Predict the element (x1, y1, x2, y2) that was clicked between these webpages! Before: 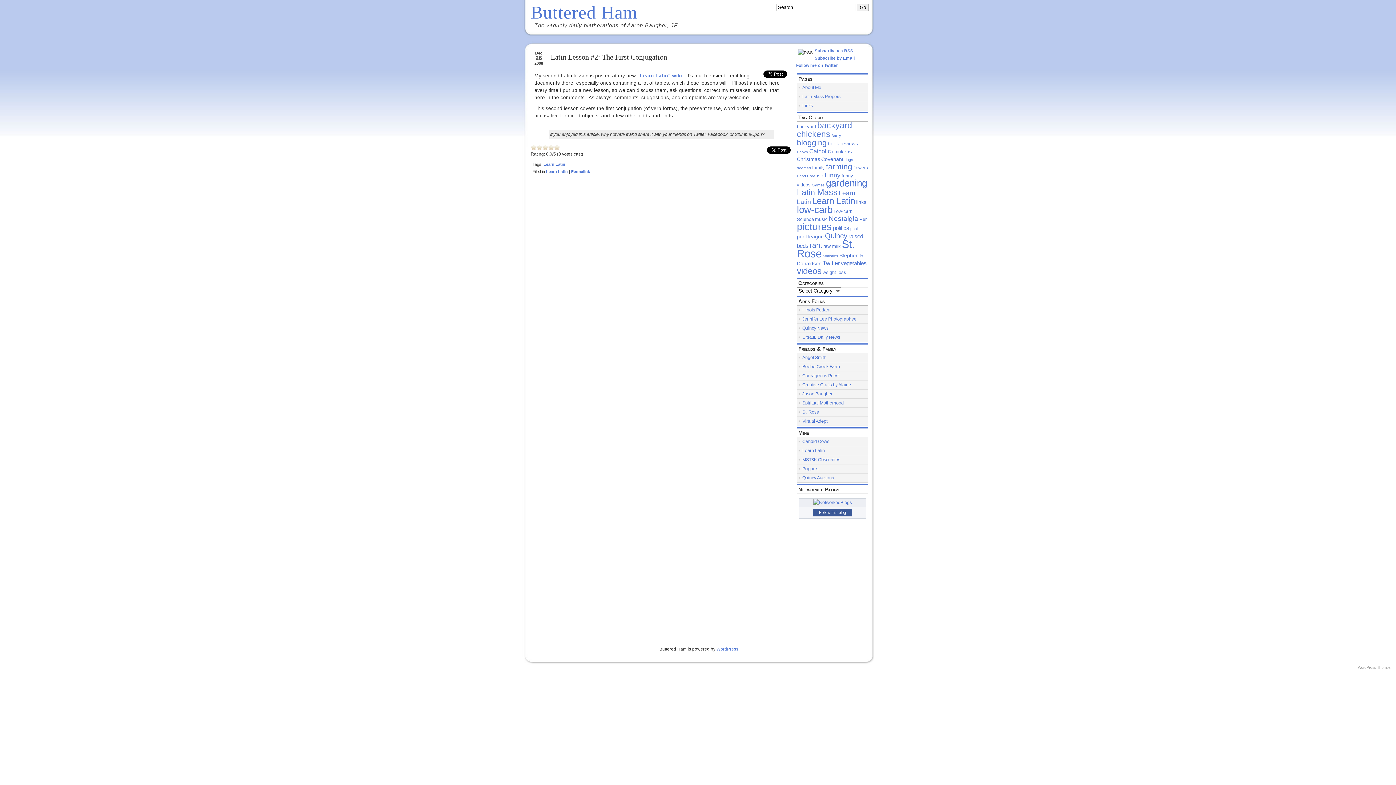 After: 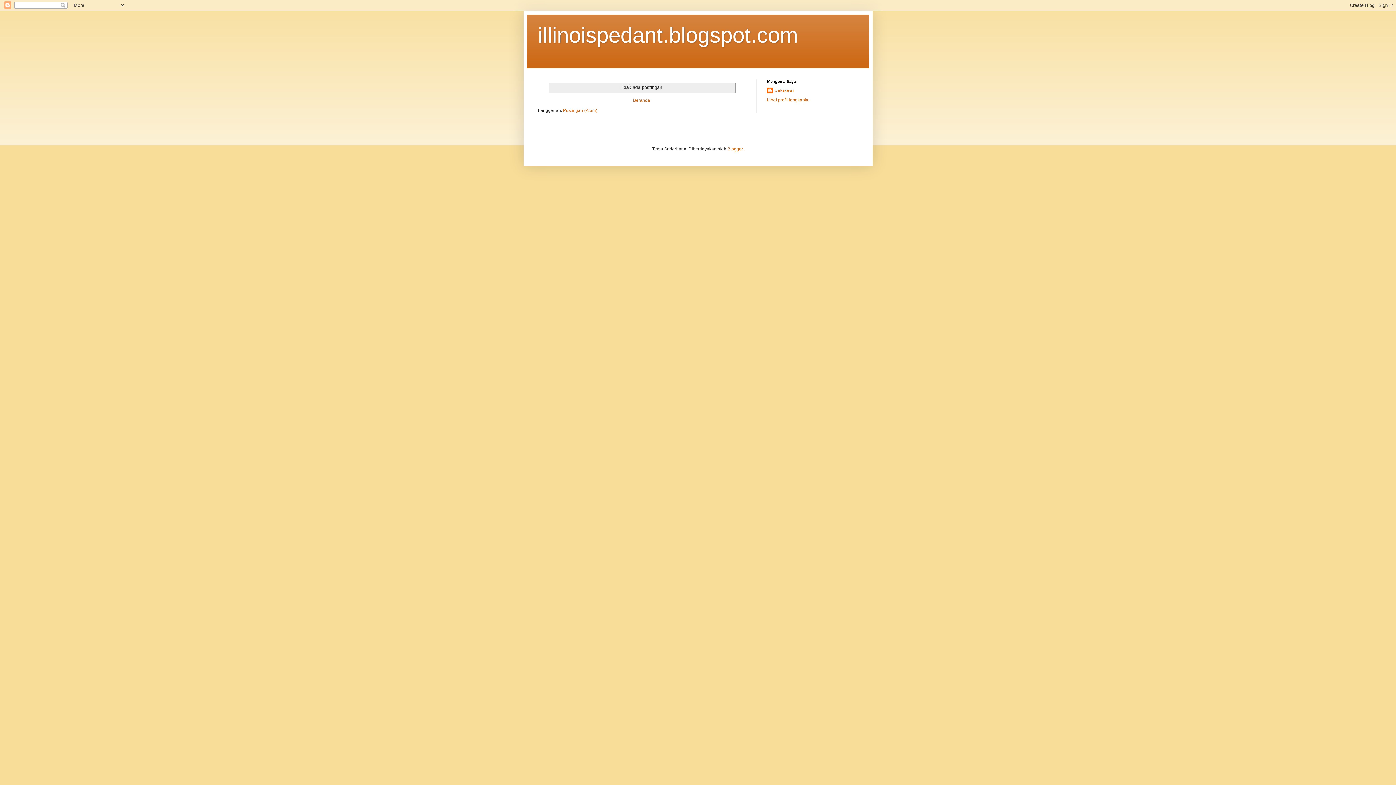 Action: bbox: (802, 307, 830, 312) label: Illinois Pedant